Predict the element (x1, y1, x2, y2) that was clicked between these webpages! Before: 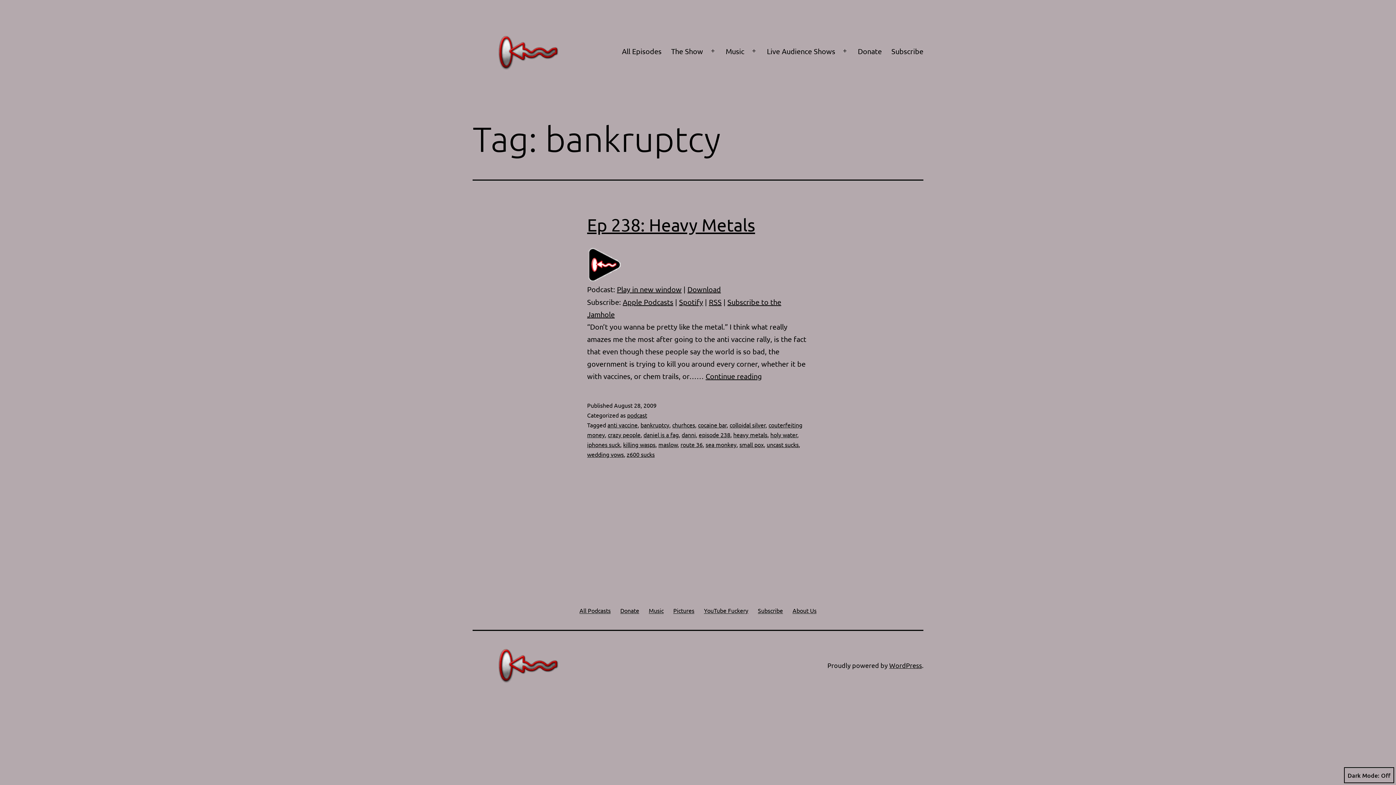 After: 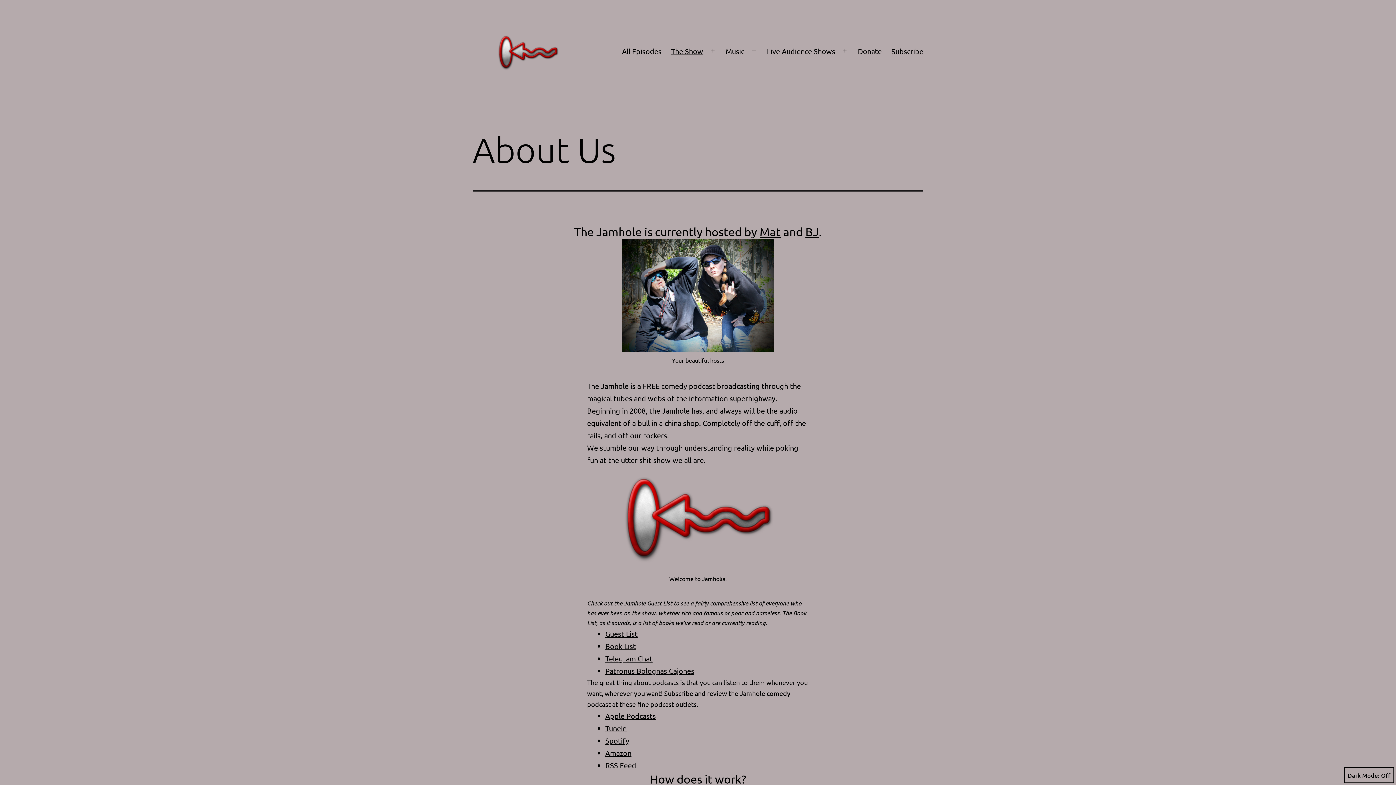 Action: label: About Us bbox: (787, 600, 821, 620)